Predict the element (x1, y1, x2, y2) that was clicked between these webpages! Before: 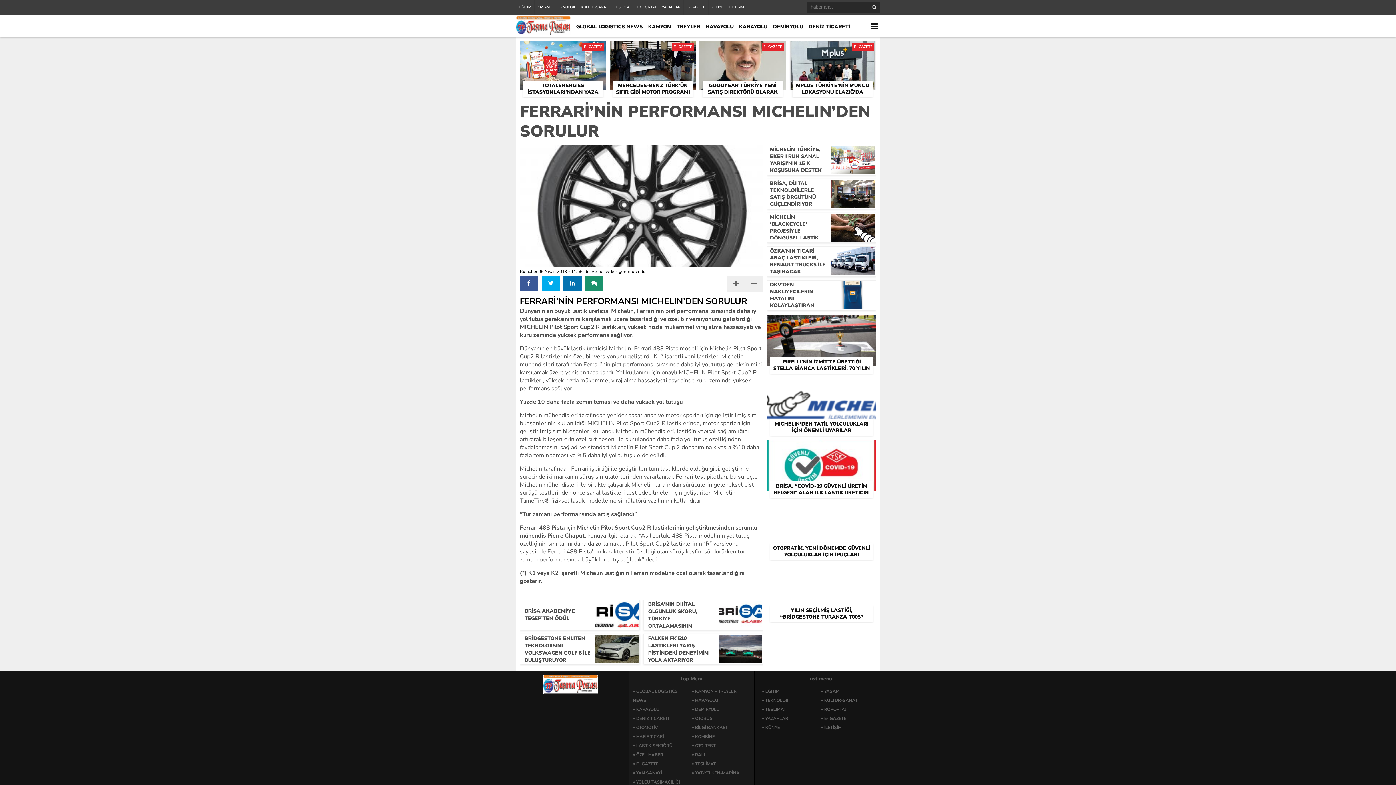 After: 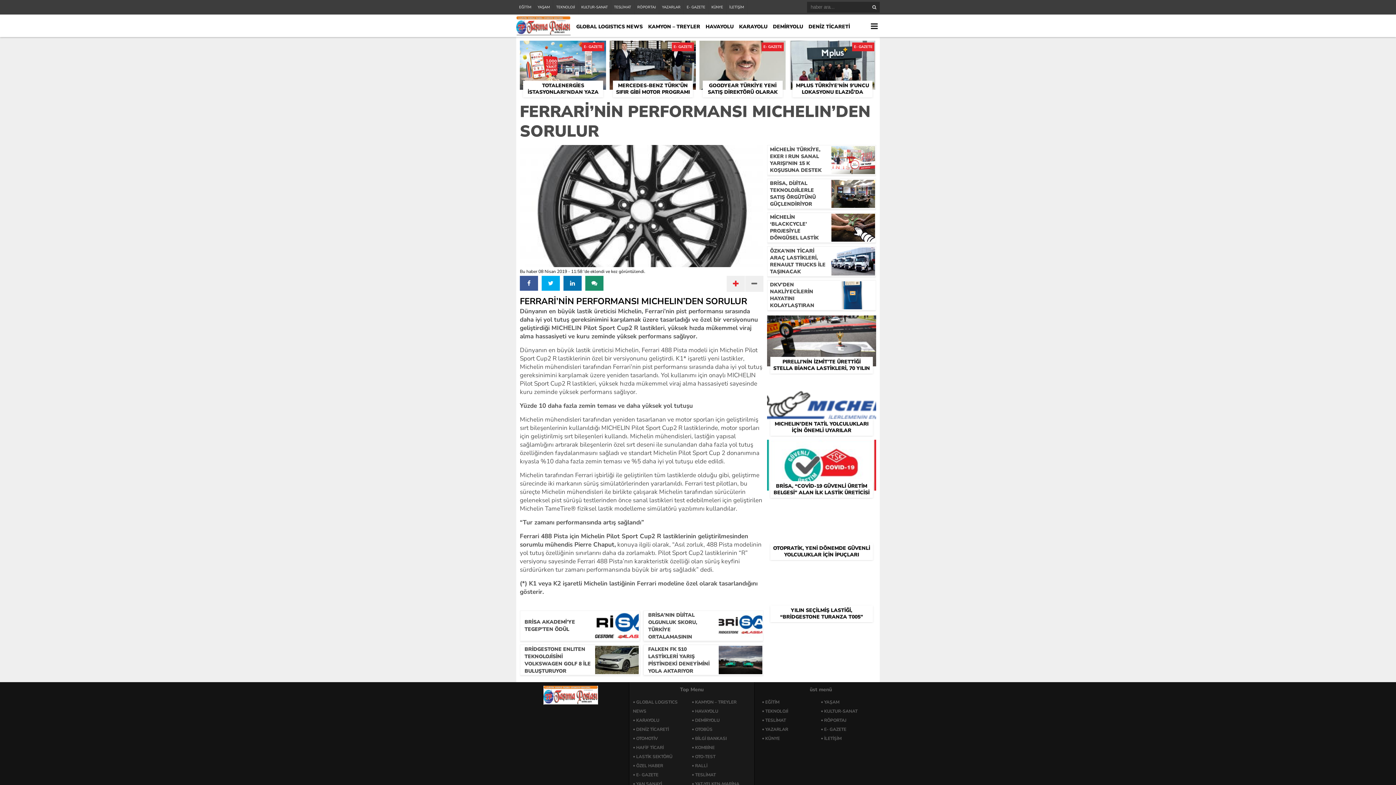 Action: bbox: (726, 276, 745, 292)